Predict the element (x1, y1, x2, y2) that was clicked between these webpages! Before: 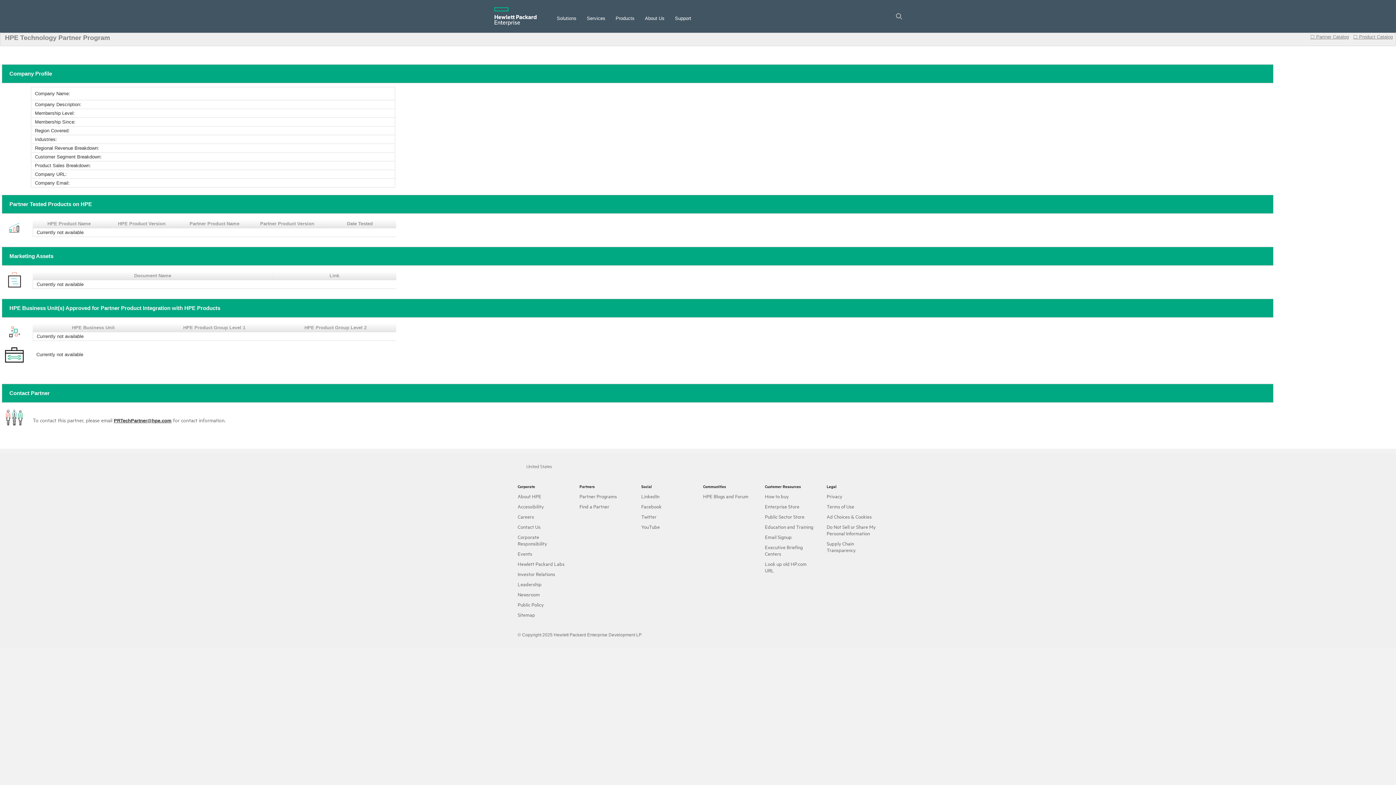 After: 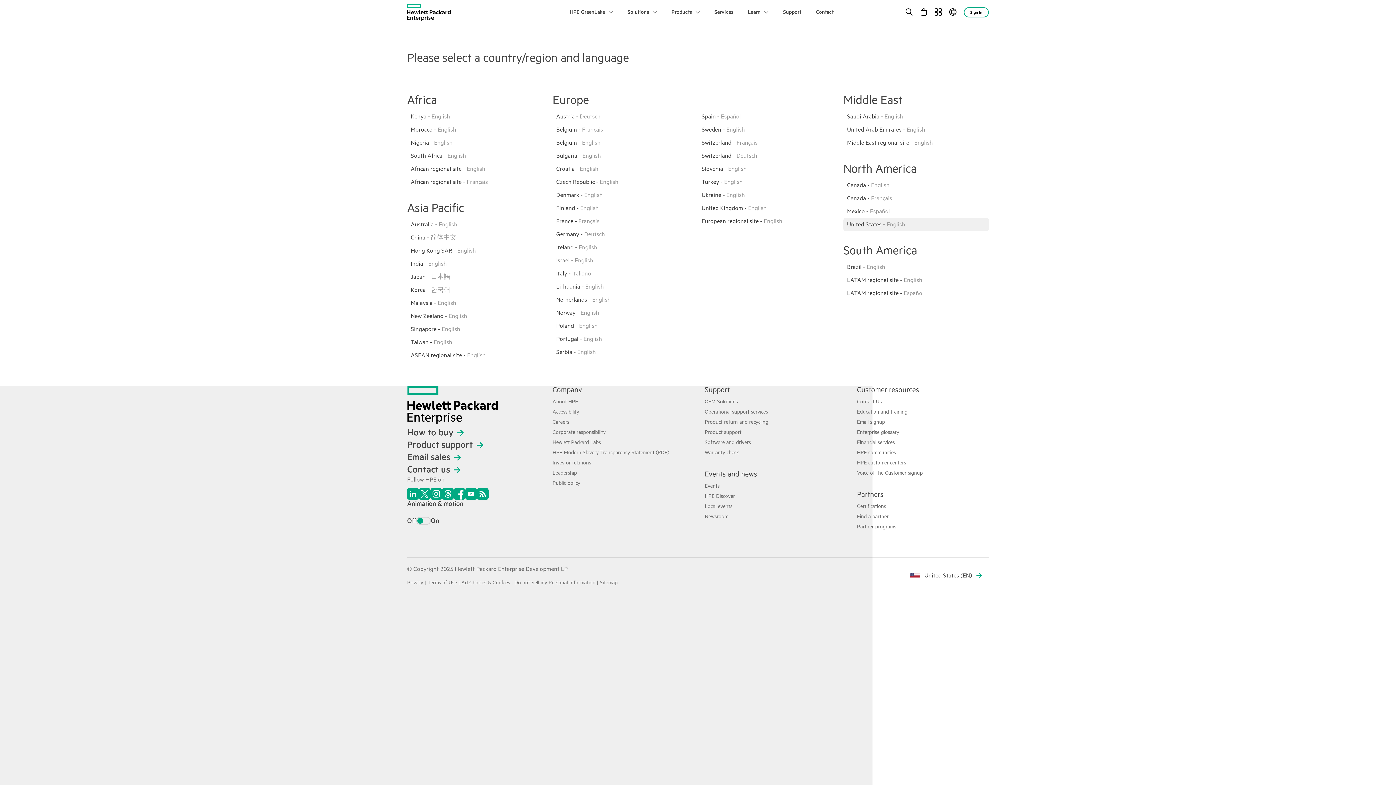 Action: label:  
 
 
United States bbox: (517, 461, 552, 470)